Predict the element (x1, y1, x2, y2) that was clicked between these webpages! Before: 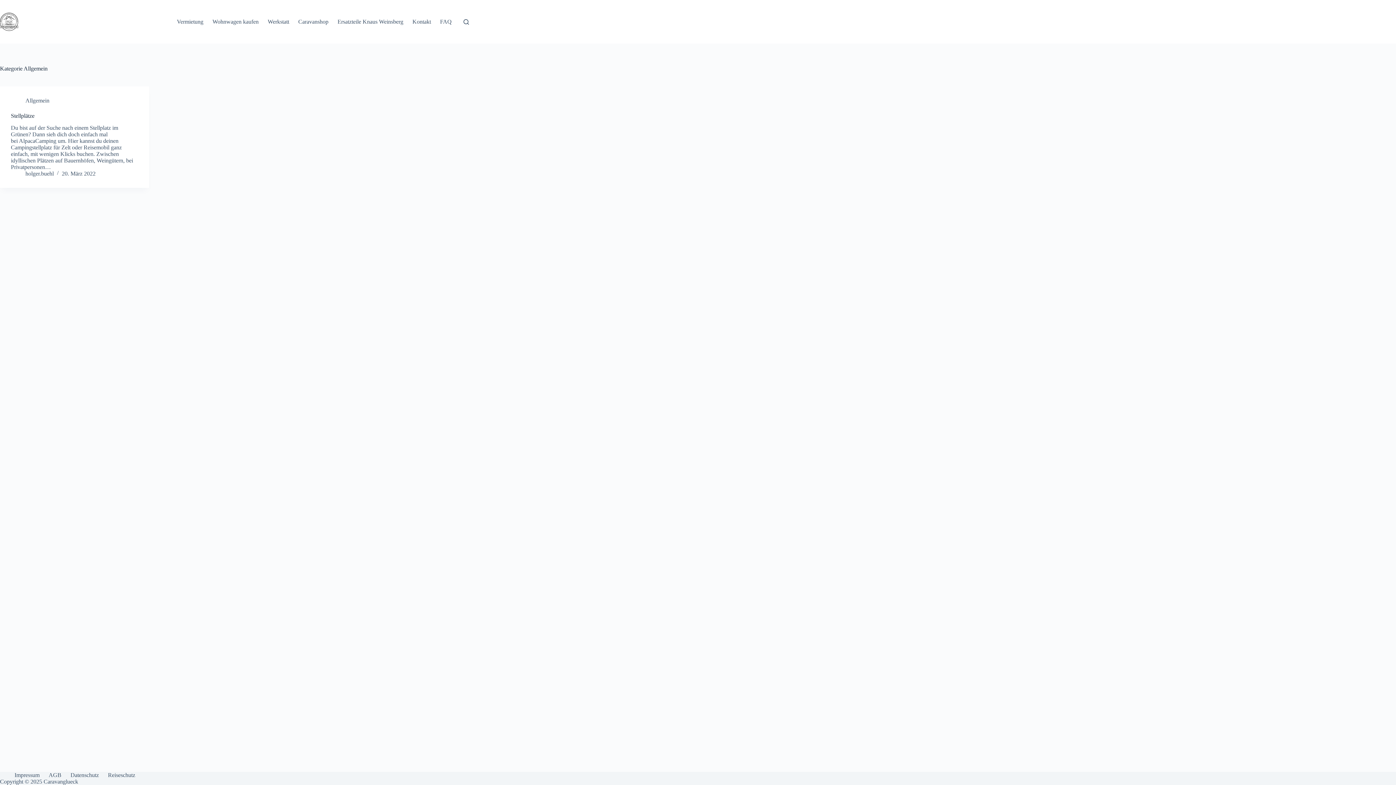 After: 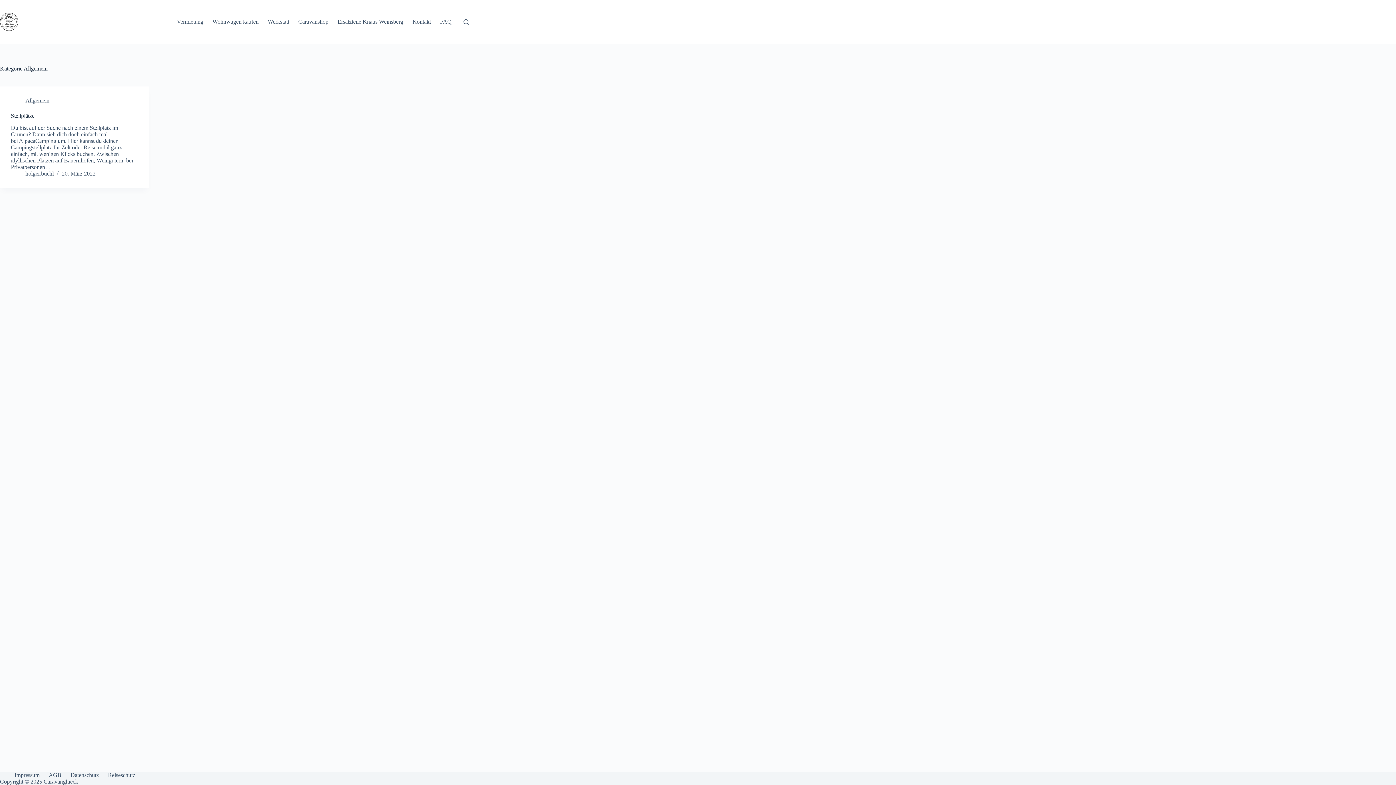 Action: label: Allgemein bbox: (25, 97, 49, 103)